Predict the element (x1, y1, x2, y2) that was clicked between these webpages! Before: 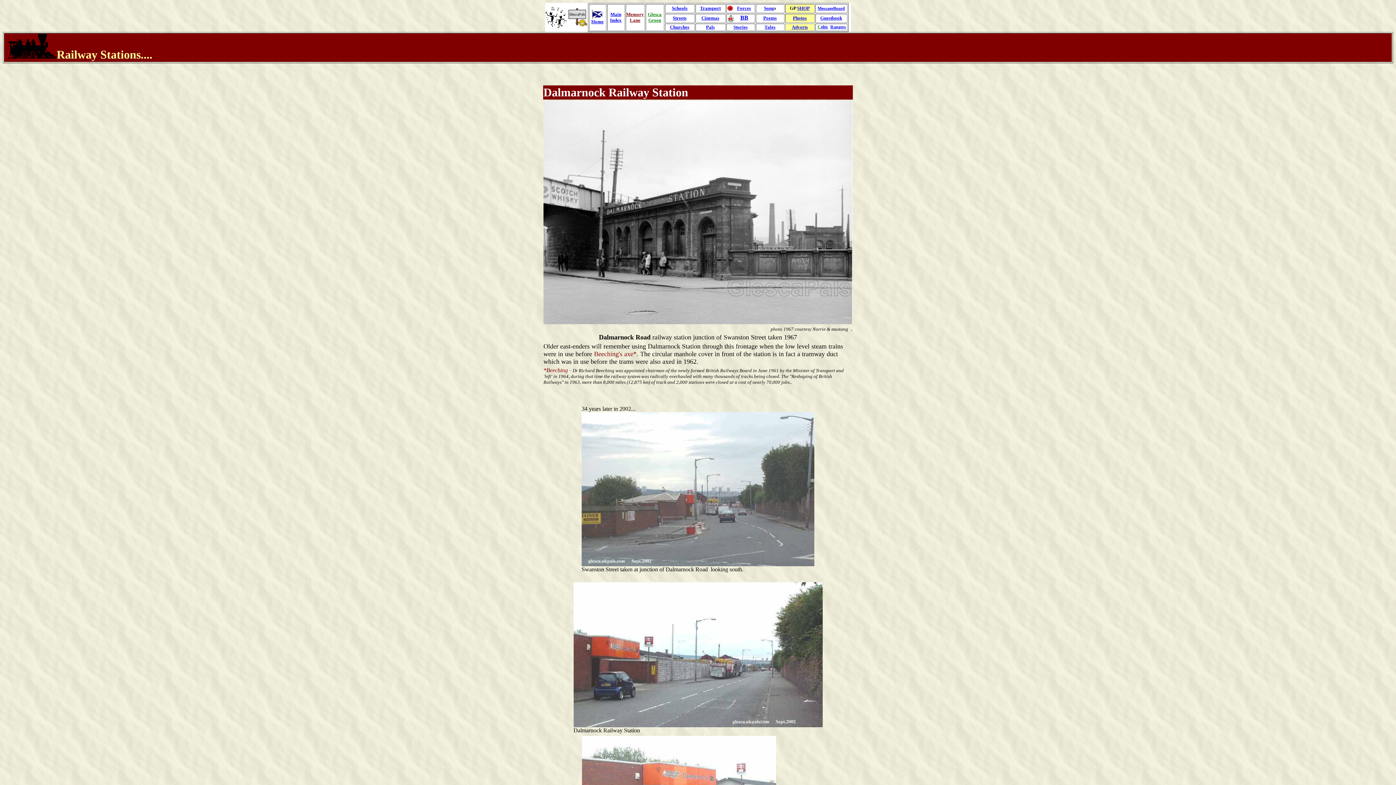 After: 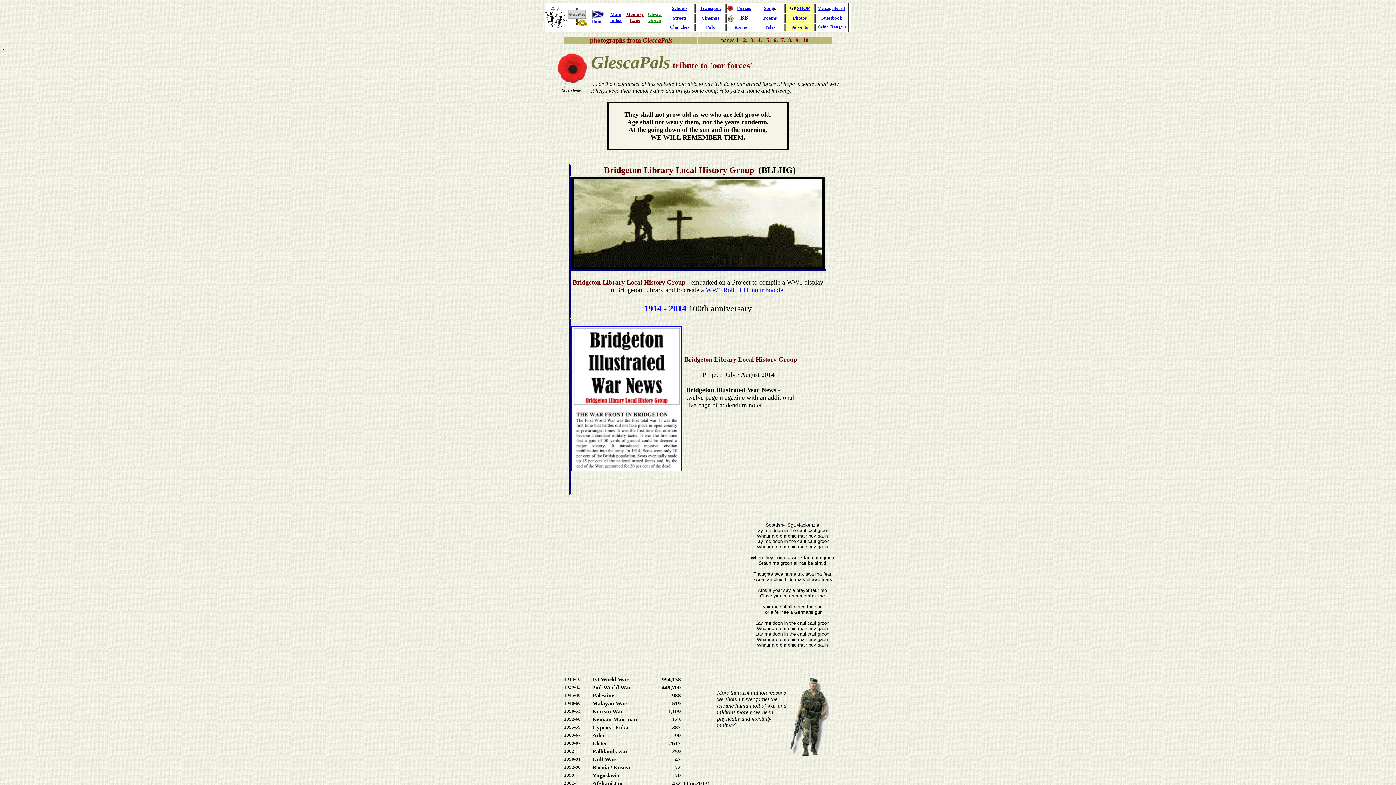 Action: bbox: (737, 5, 751, 10) label: Forces